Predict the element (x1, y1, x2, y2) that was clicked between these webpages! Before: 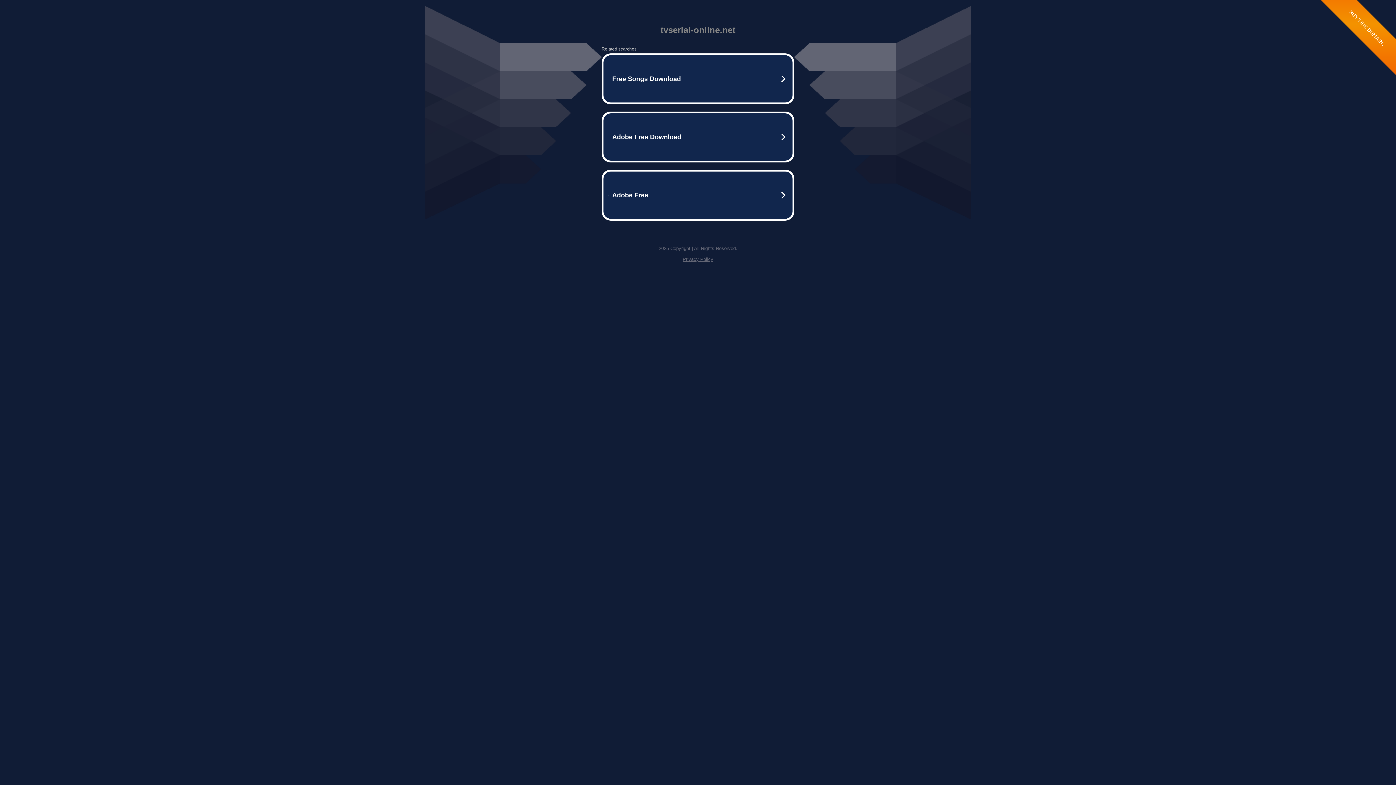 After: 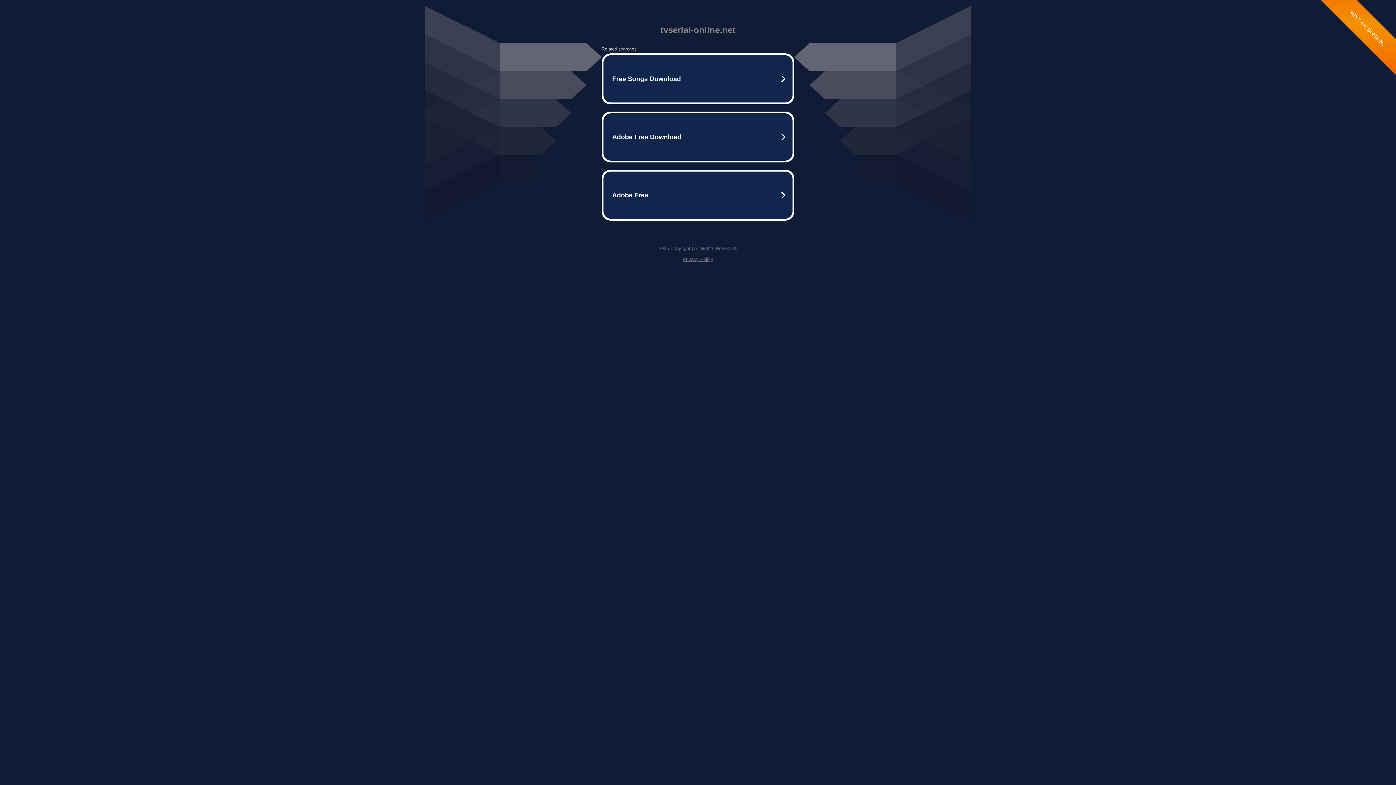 Action: label: Privacy Policy bbox: (682, 256, 713, 262)